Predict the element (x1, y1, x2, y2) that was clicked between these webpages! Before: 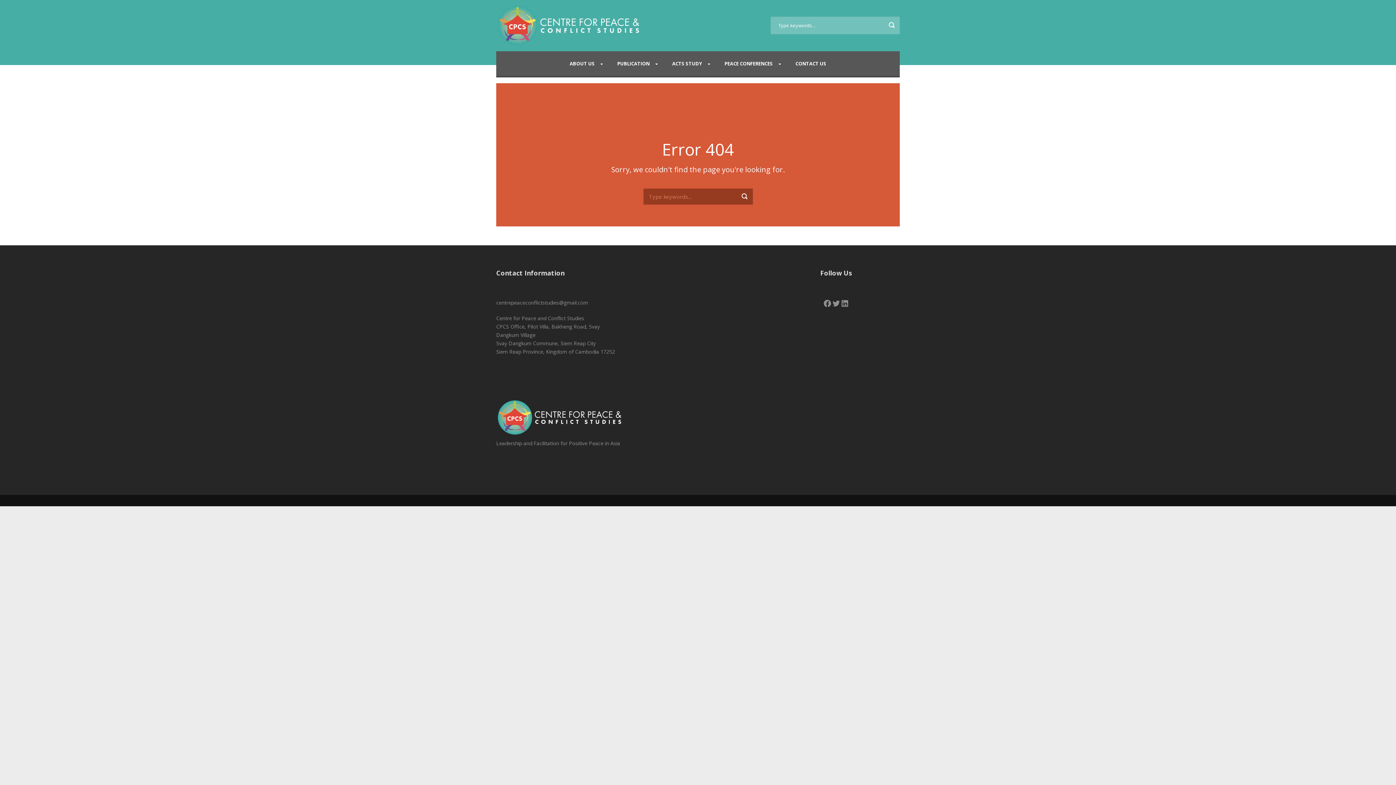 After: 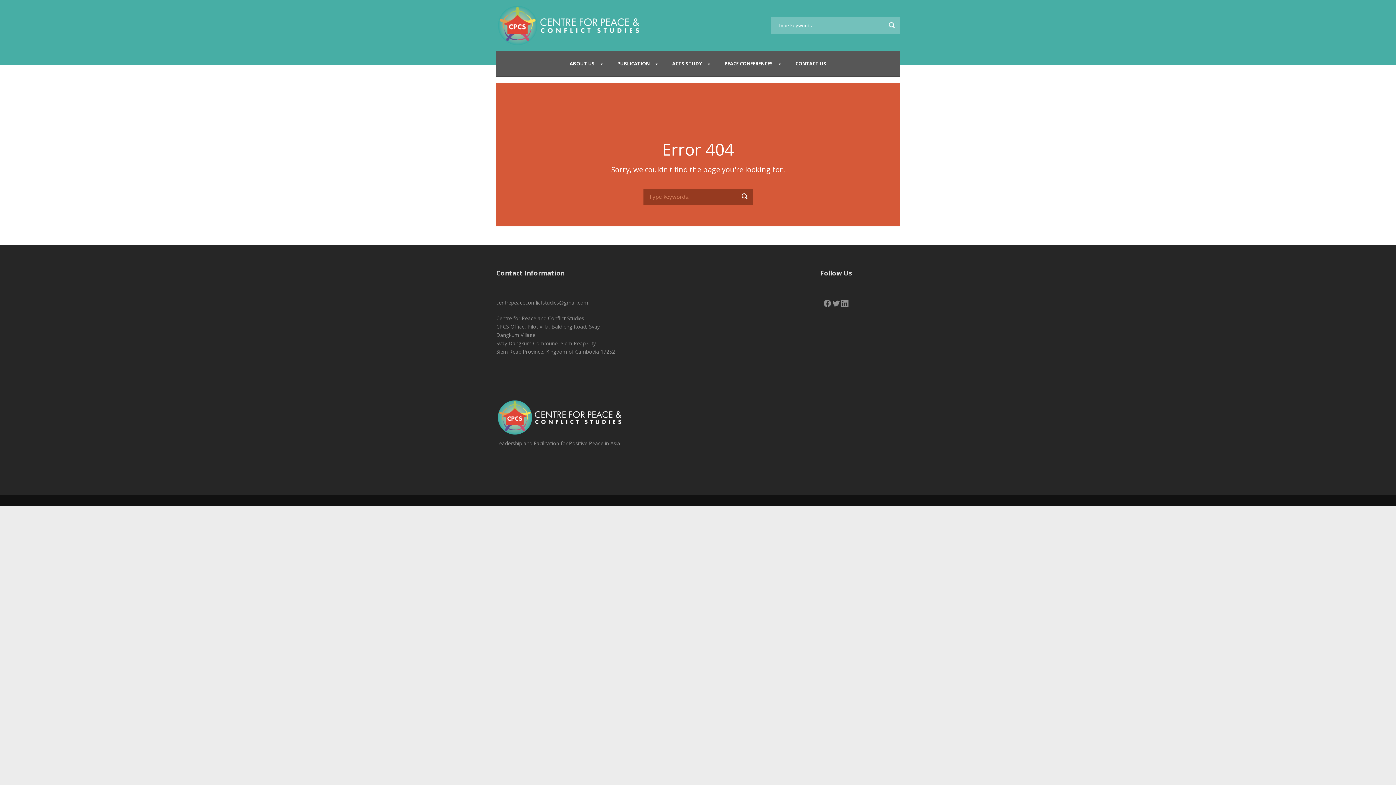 Action: bbox: (840, 299, 849, 308) label: LinkedIn